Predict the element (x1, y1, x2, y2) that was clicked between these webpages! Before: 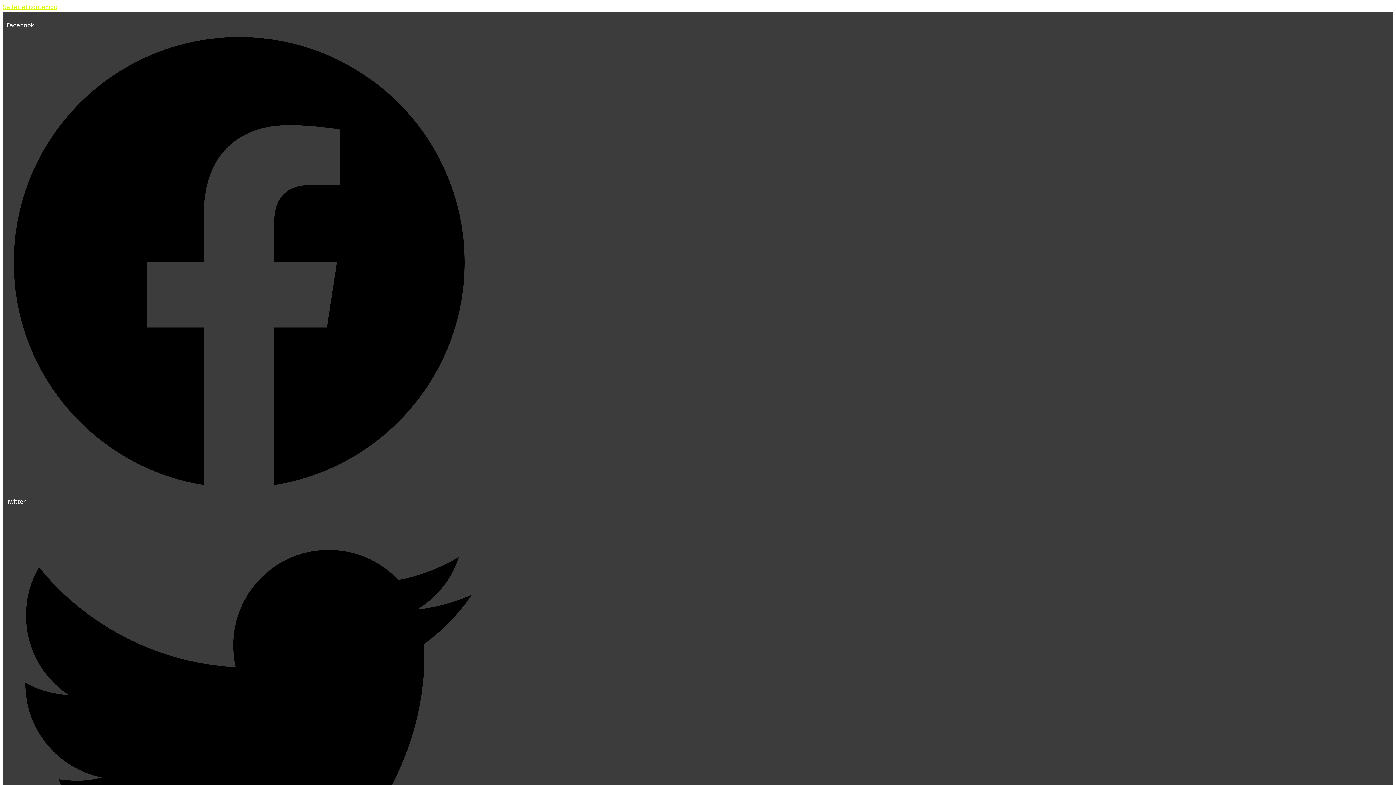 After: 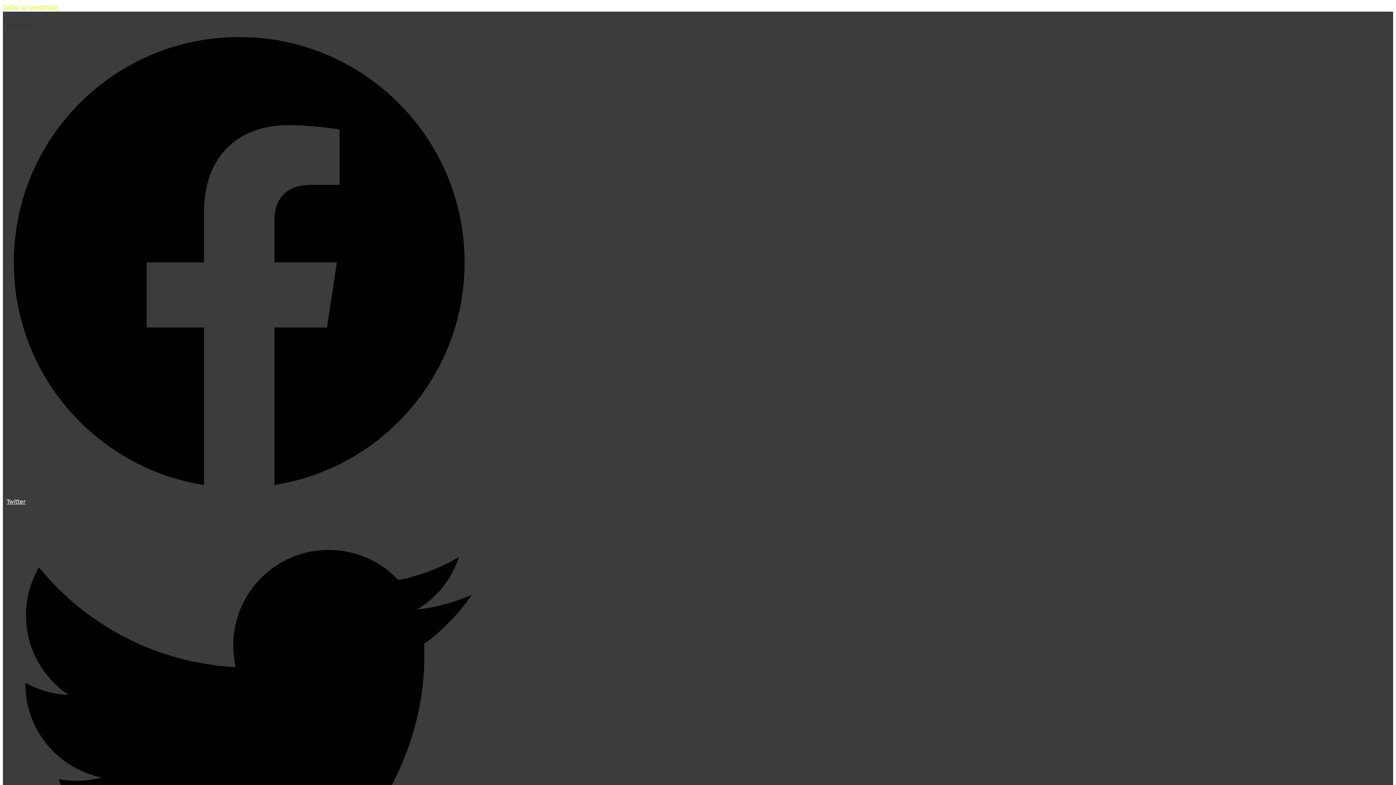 Action: bbox: (6, 21, 472, 496) label: Facebook  